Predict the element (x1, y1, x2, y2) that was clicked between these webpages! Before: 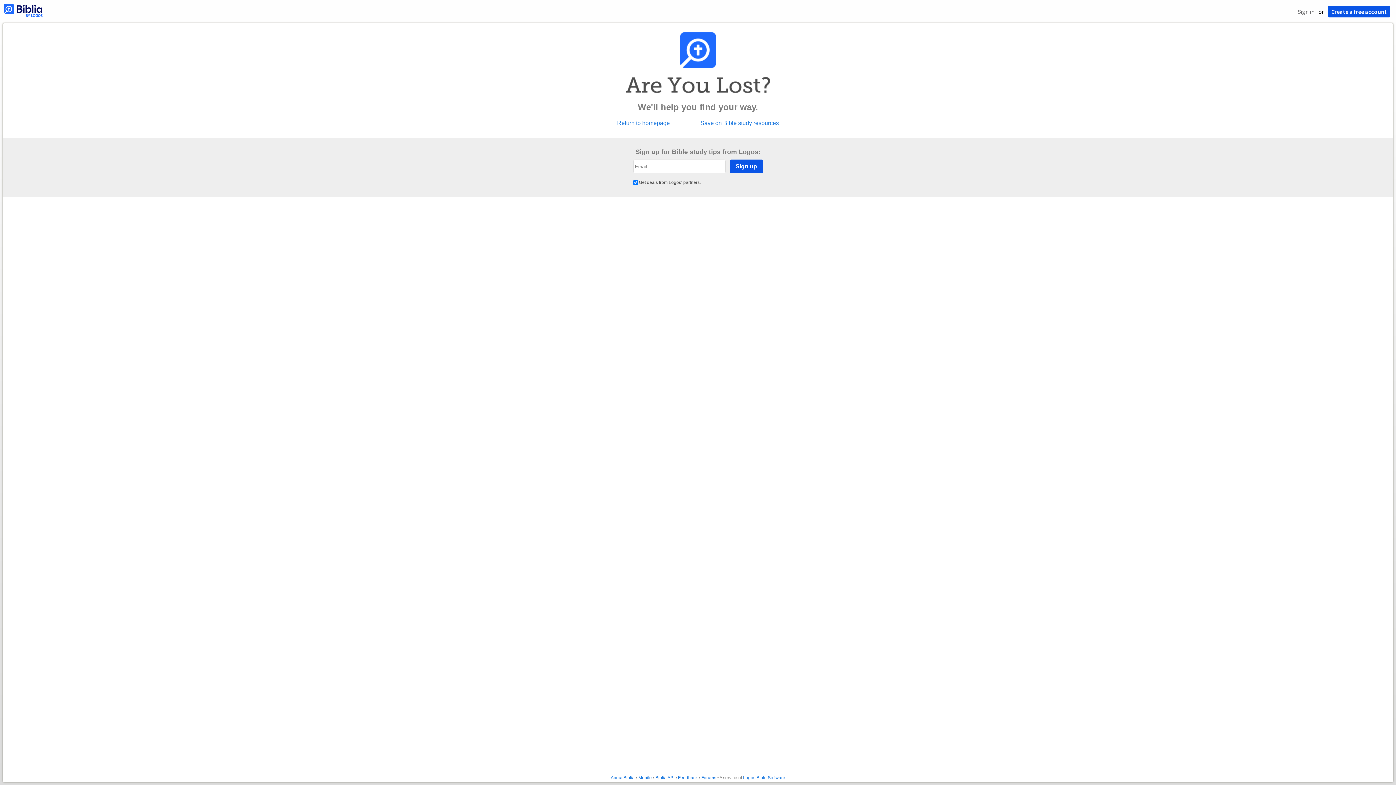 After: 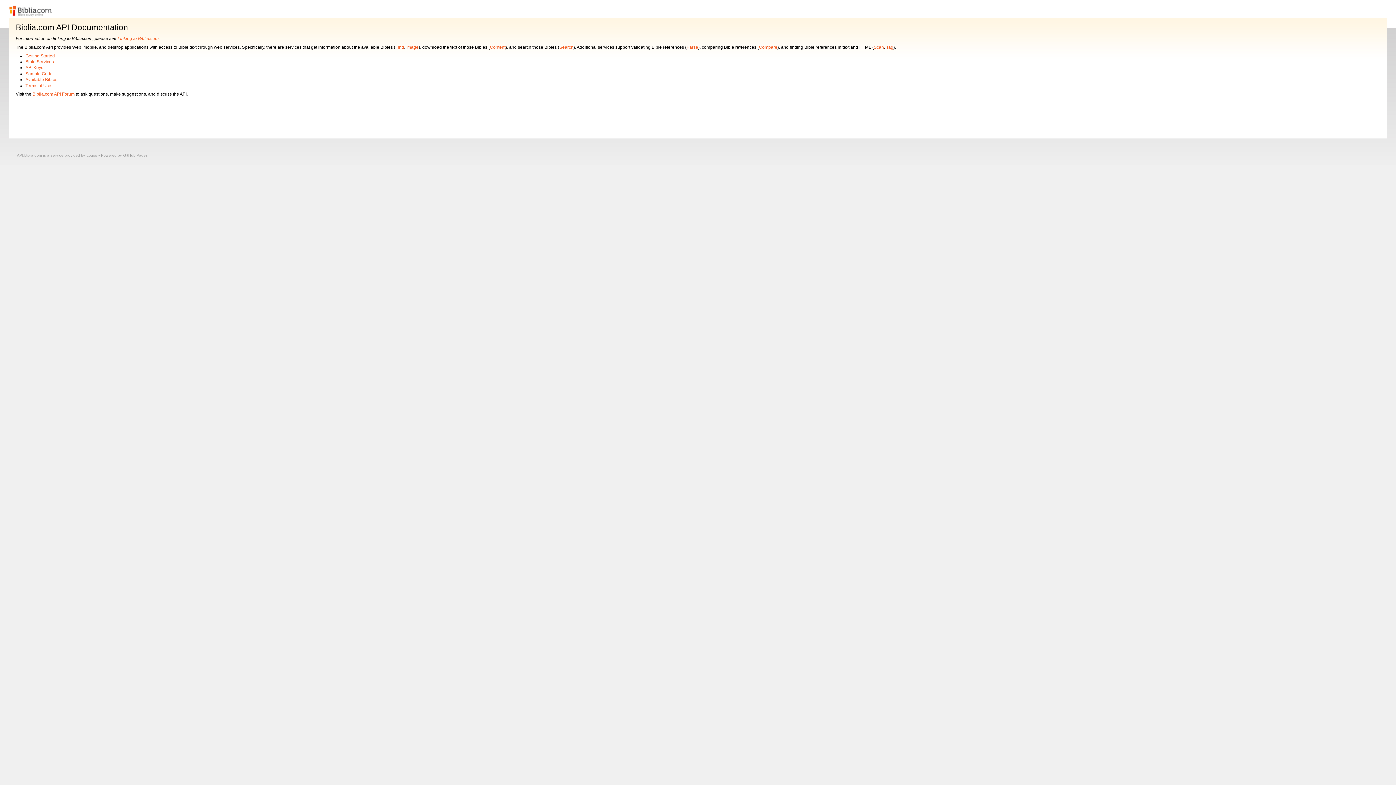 Action: bbox: (655, 775, 674, 780) label: Biblia API